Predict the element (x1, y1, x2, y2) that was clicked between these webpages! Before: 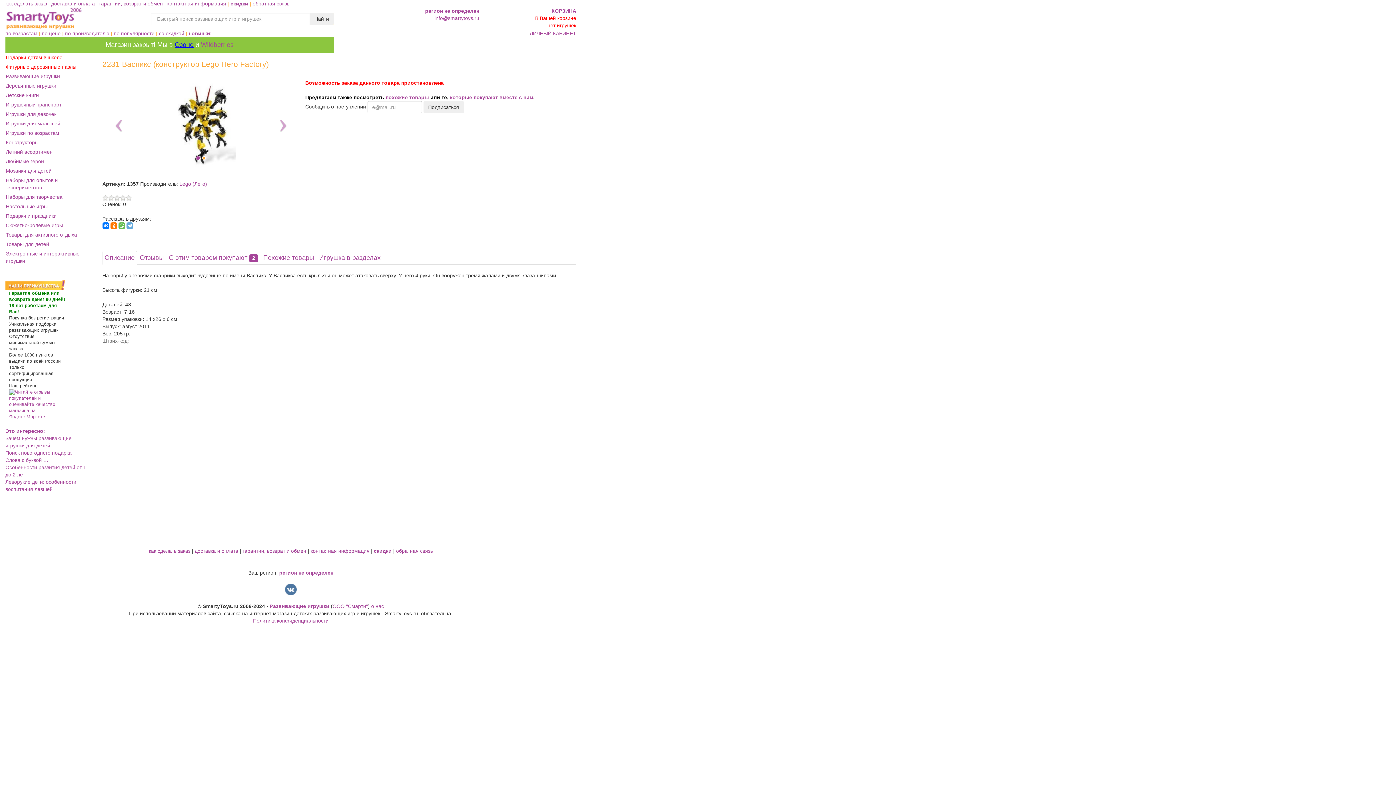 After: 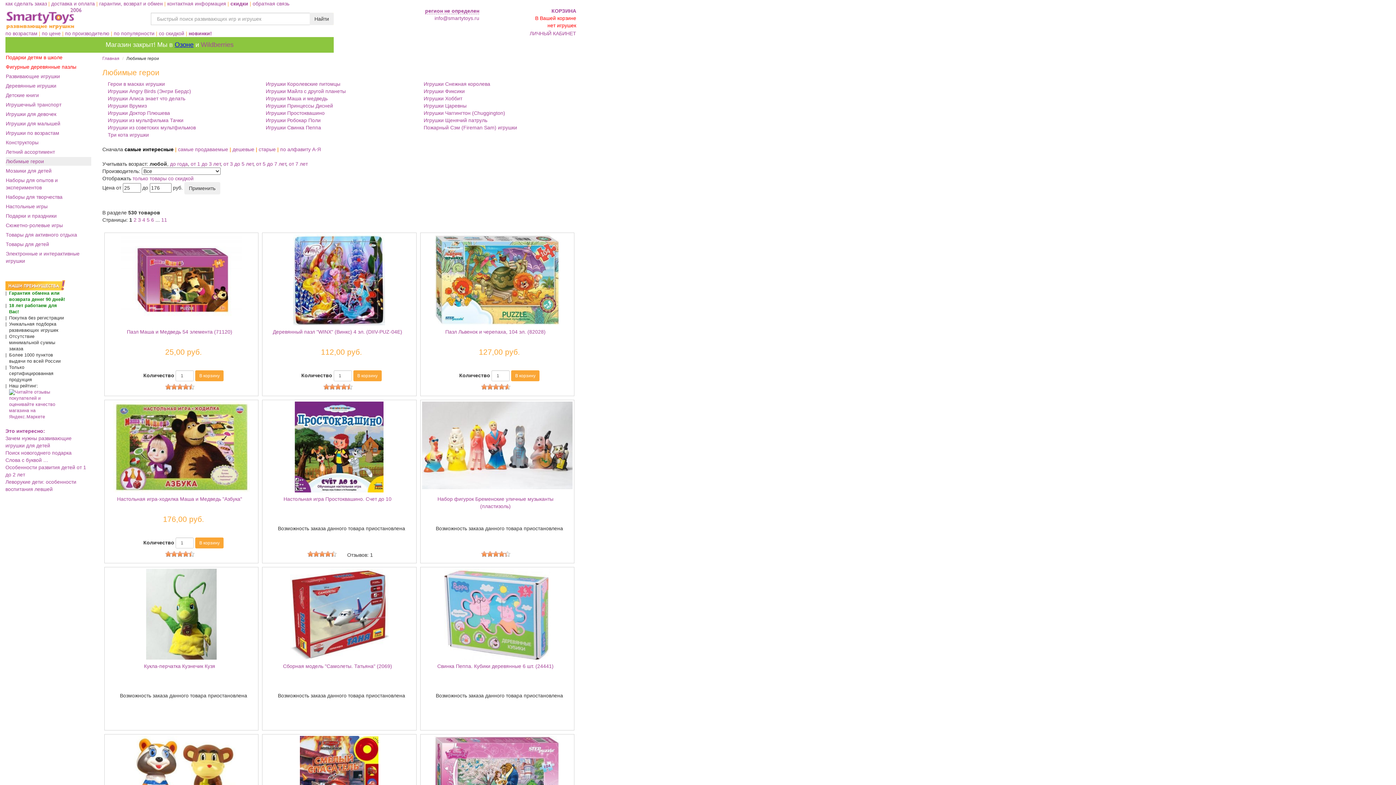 Action: bbox: (5, 157, 91, 165) label: Любимые герои